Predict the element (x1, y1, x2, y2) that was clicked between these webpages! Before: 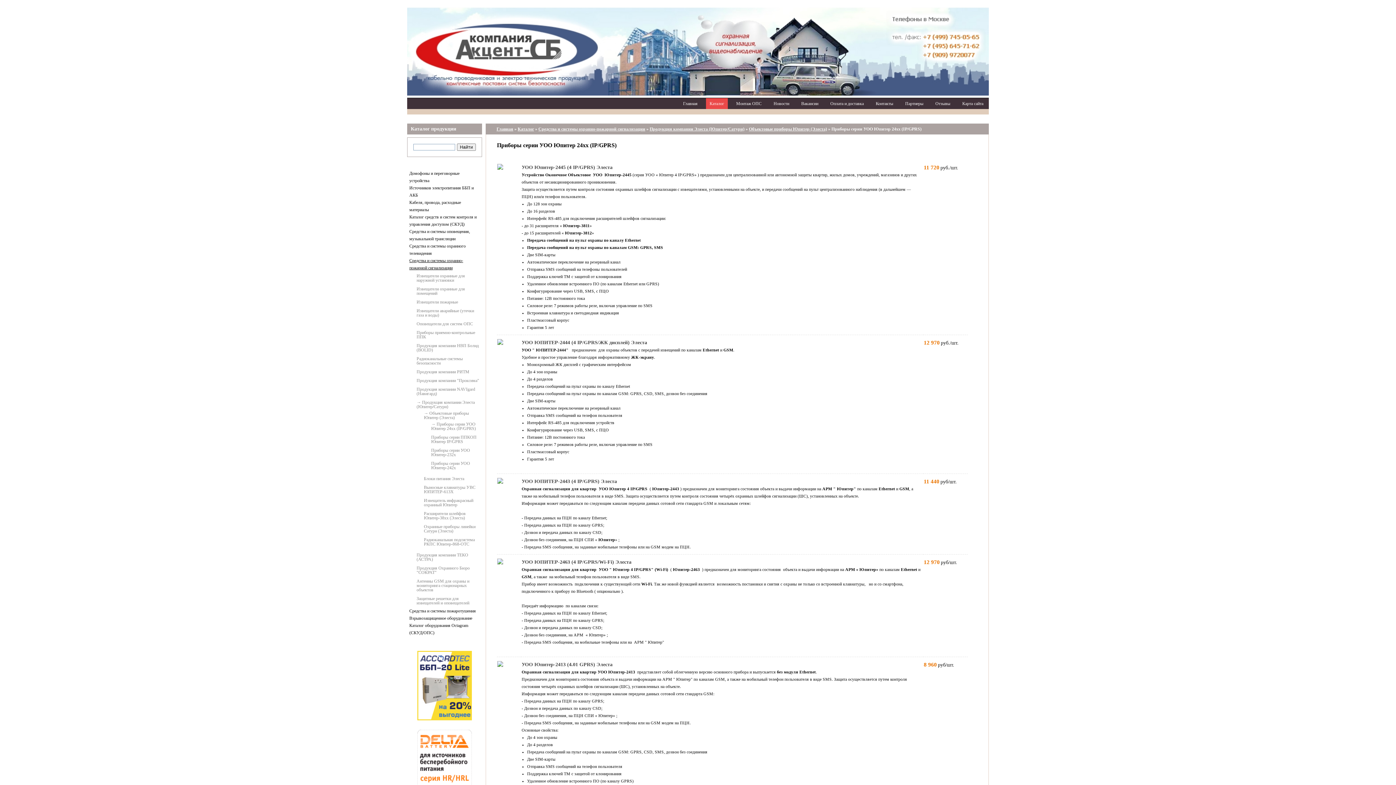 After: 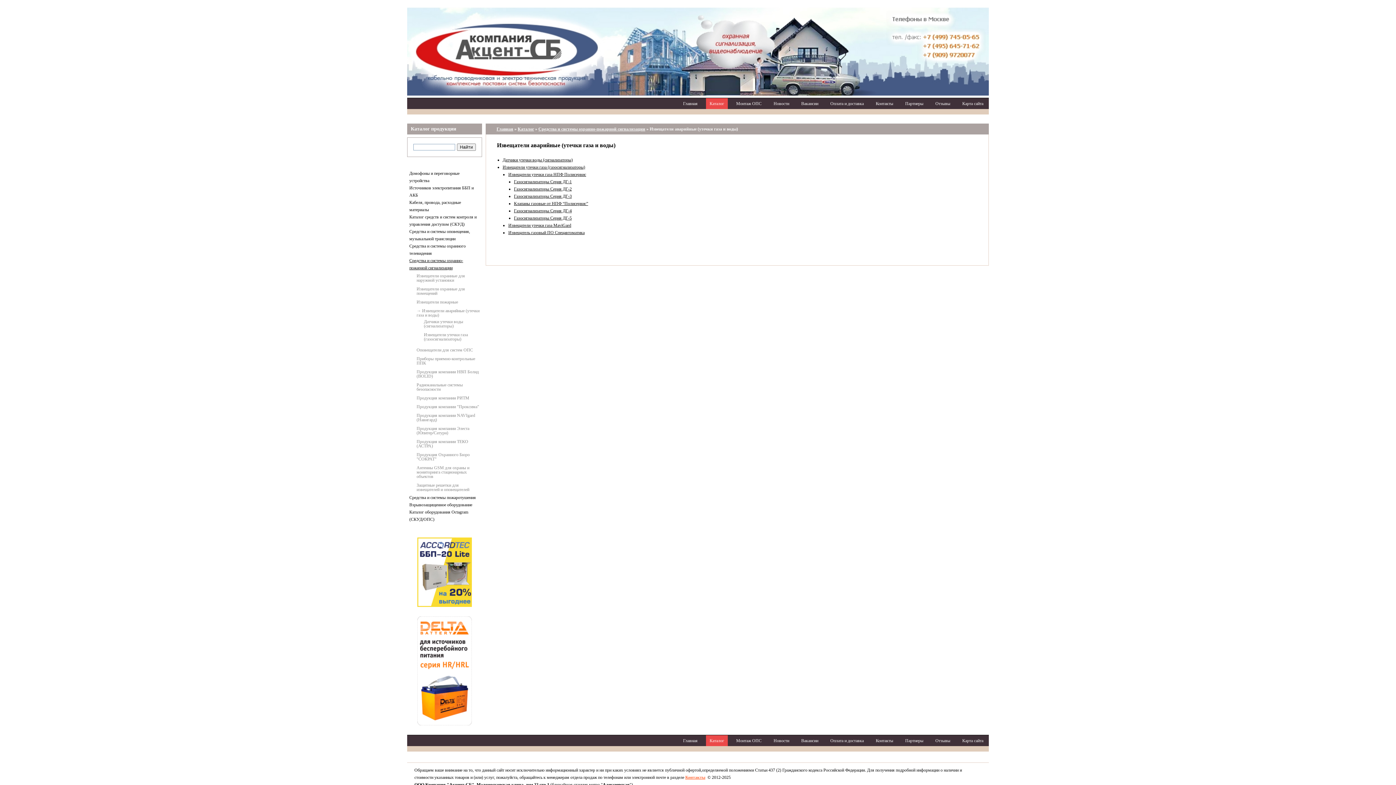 Action: label: Извещатели аварийные (утечки газа и воды) bbox: (416, 308, 474, 317)